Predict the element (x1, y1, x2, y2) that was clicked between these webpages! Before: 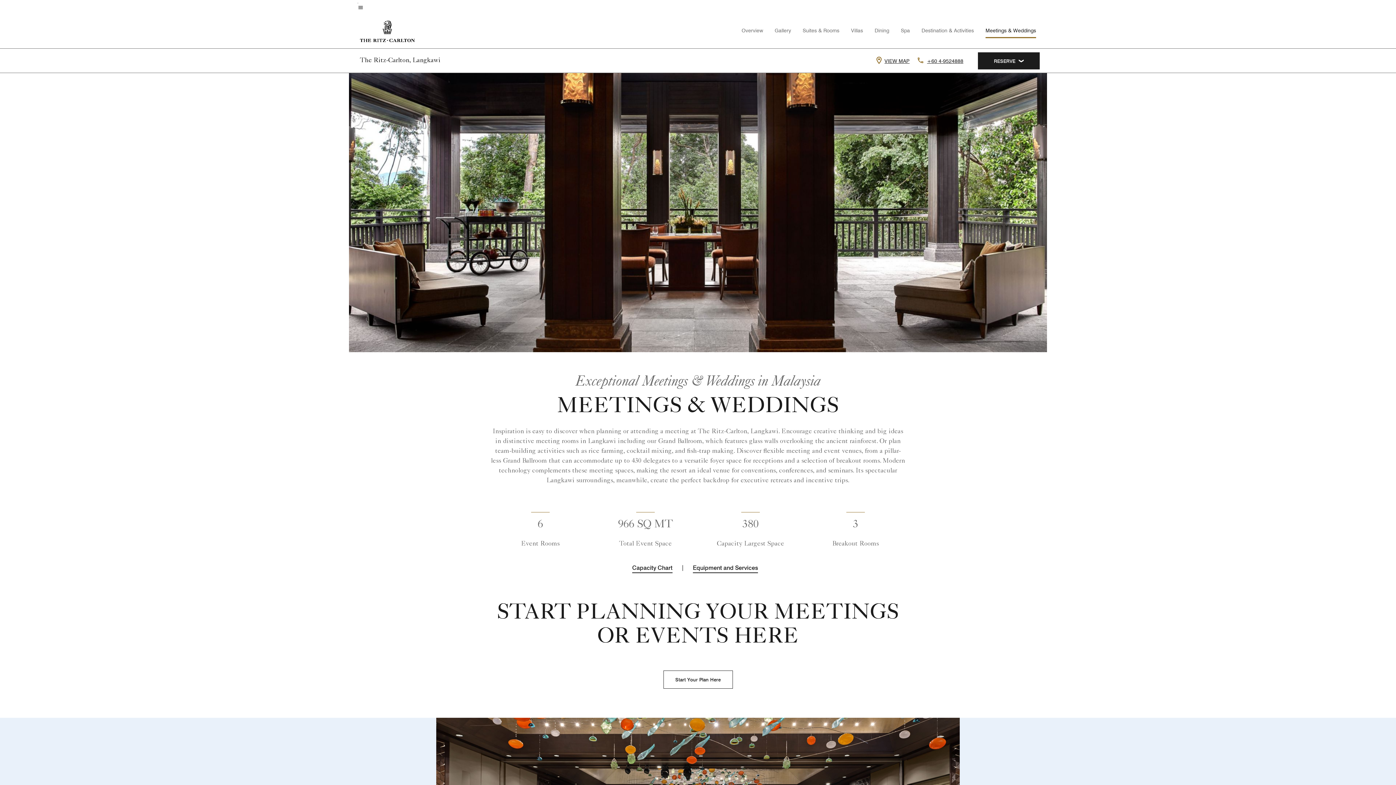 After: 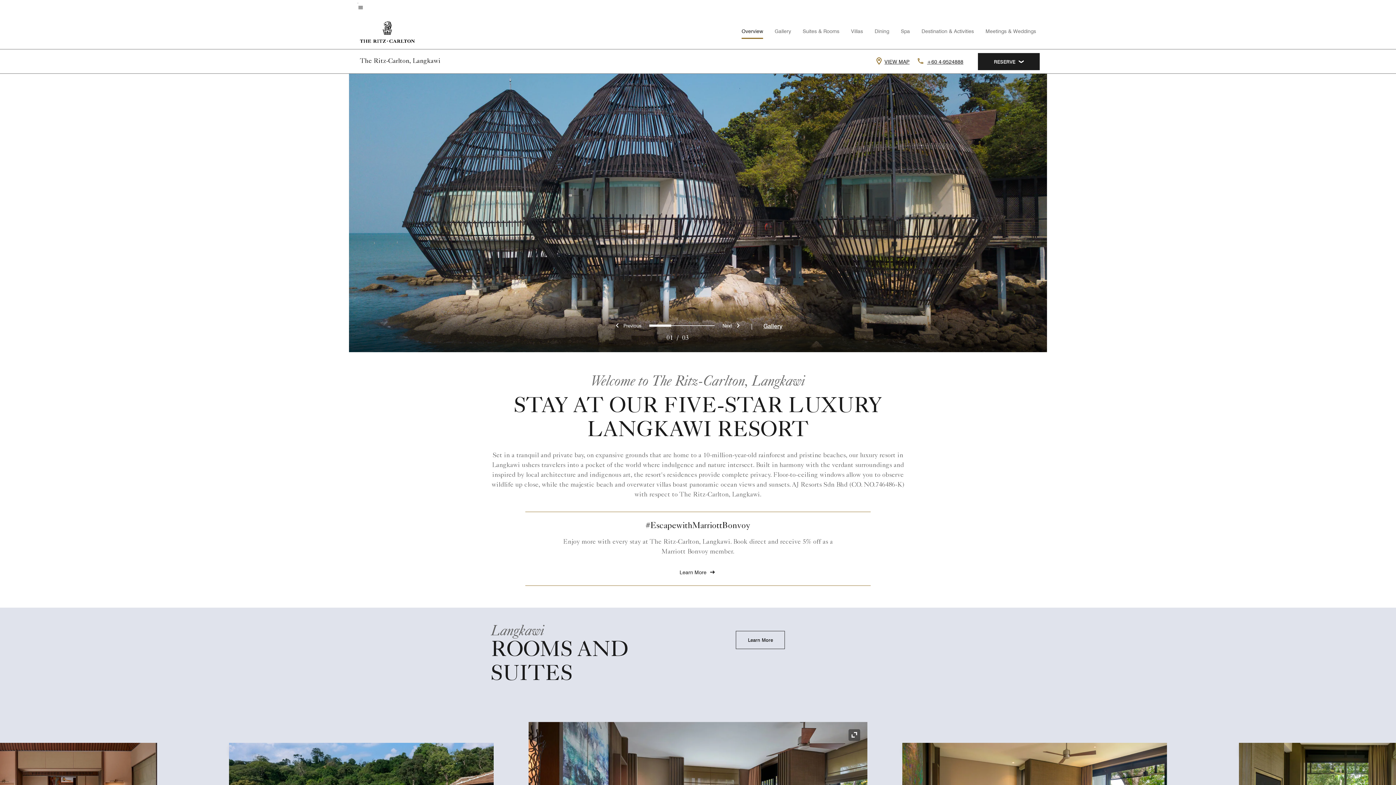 Action: bbox: (360, 20, 415, 42)